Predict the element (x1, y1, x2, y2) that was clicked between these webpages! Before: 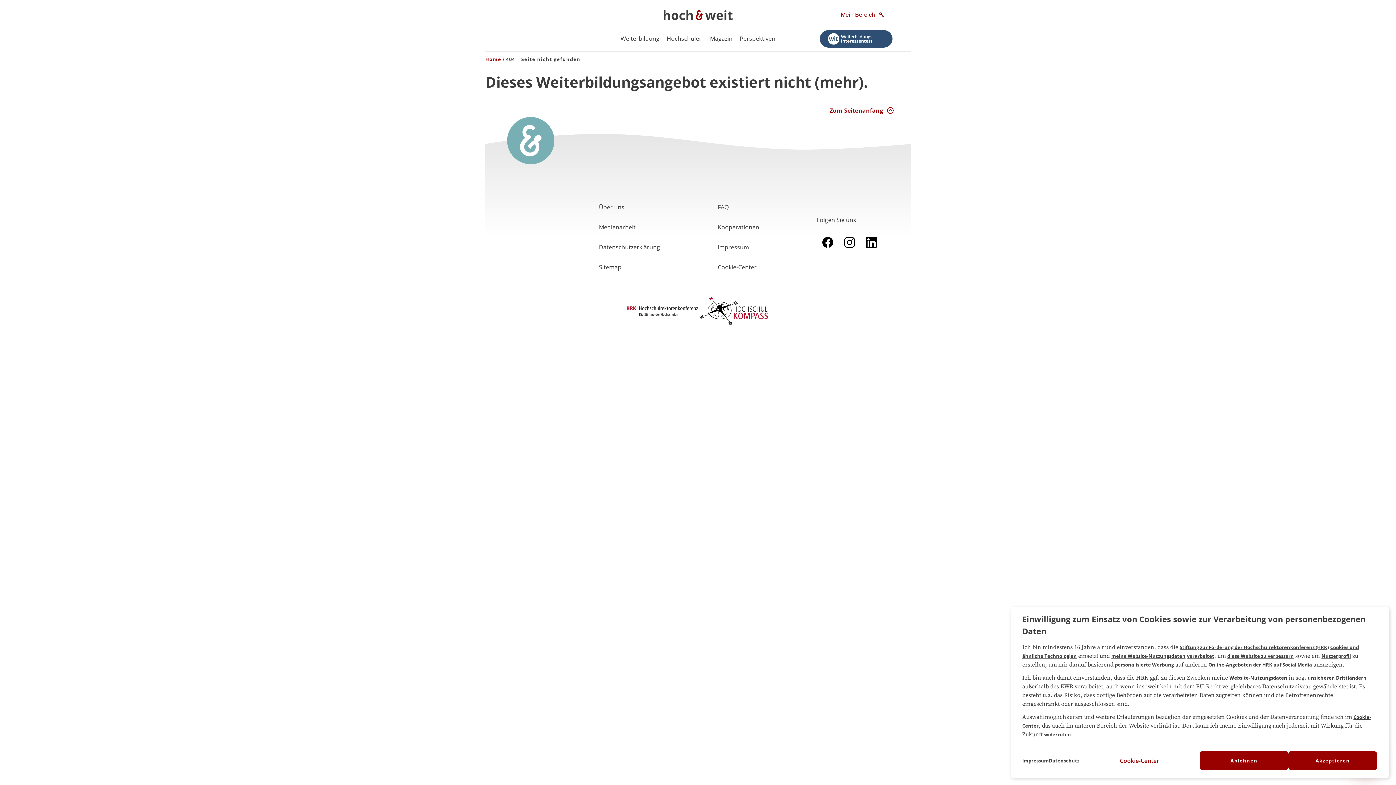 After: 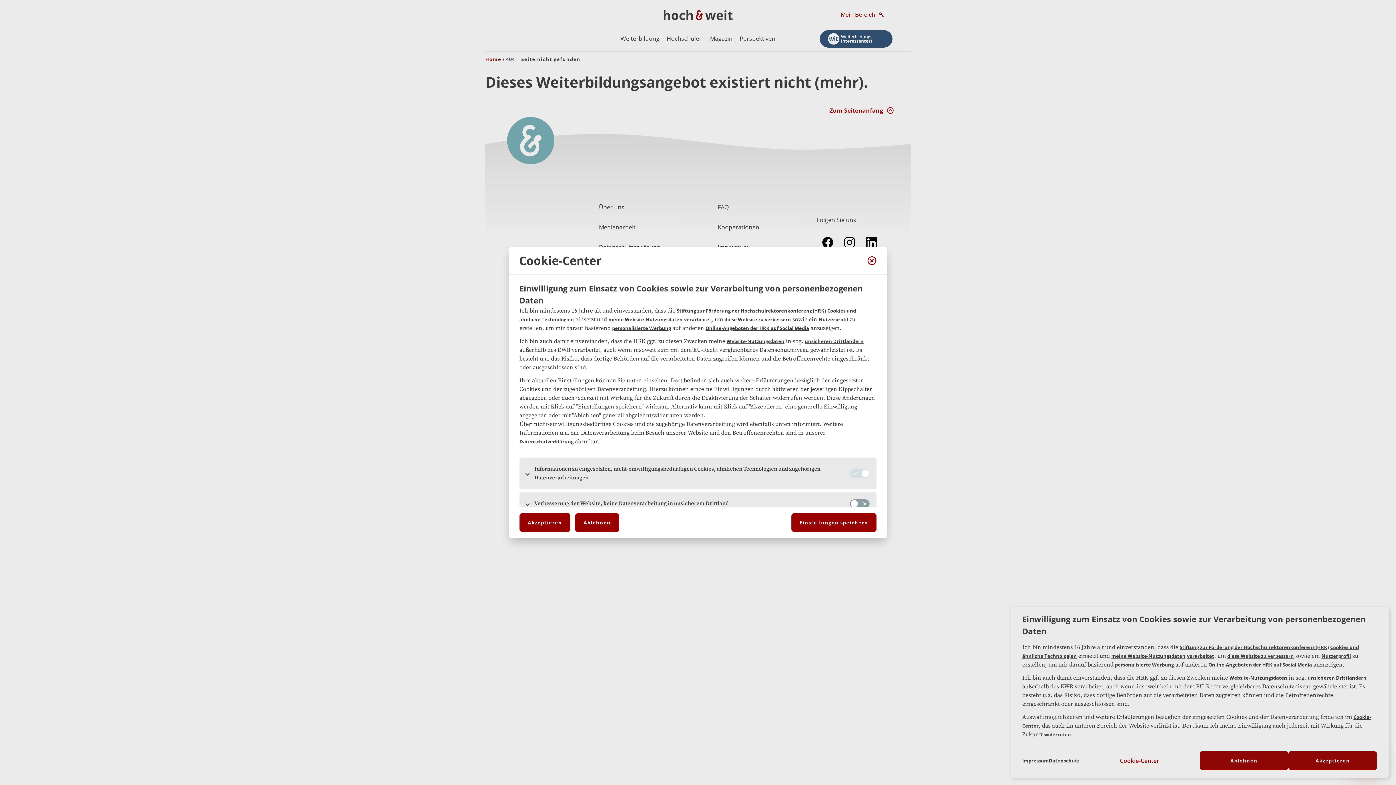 Action: bbox: (718, 257, 797, 277) label: Das Cookie-Center zum Ändern der Cookie Einstellungen öffnen